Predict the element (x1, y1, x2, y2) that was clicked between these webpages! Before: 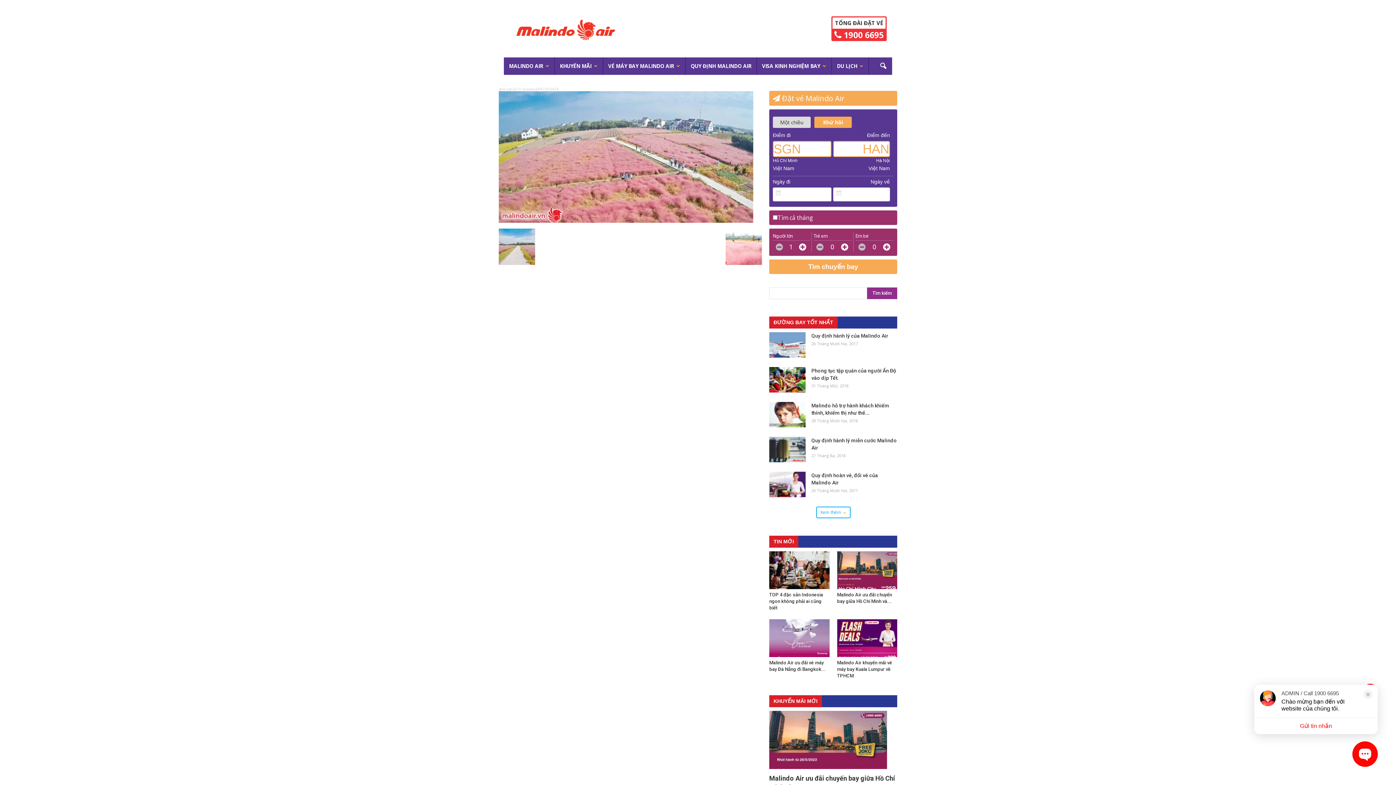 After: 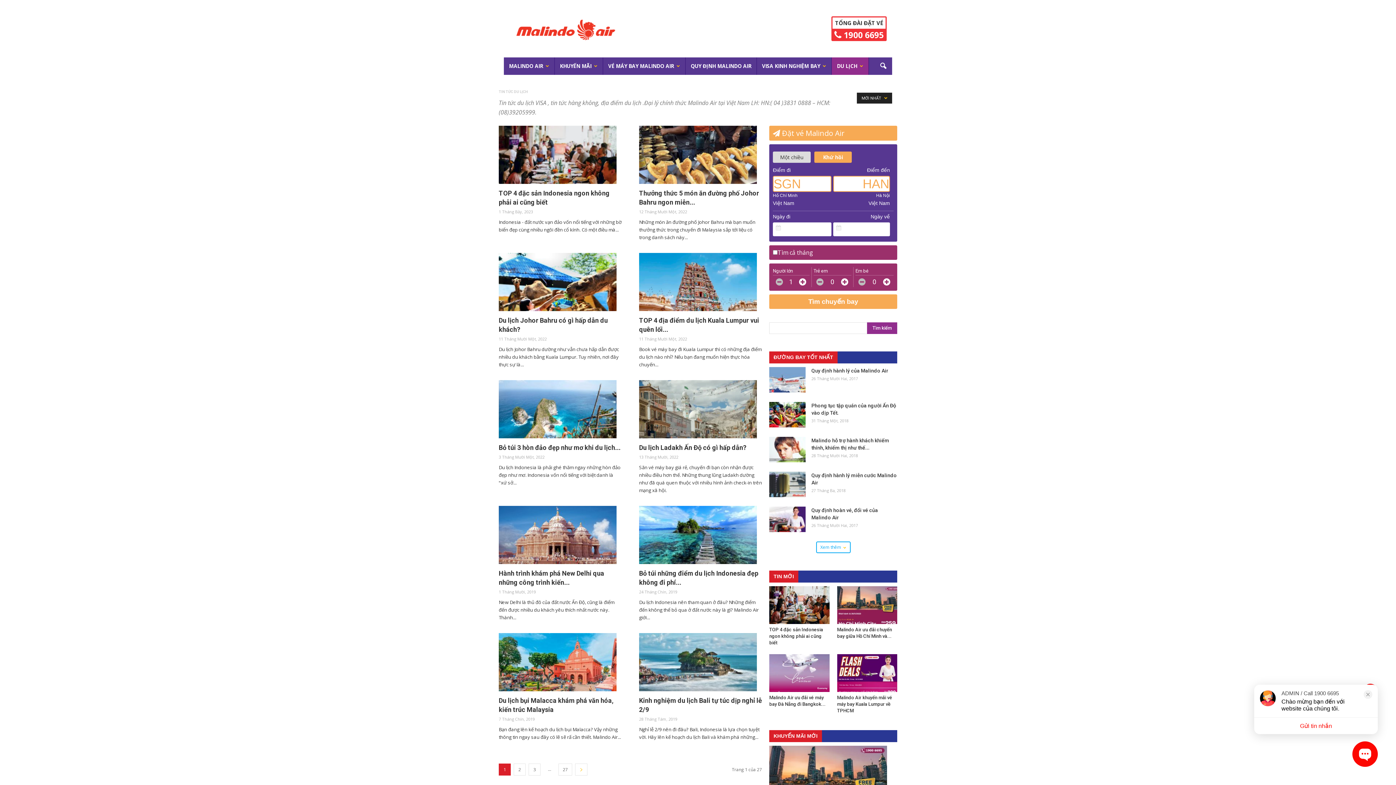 Action: label: DU LỊCH bbox: (832, 57, 868, 74)